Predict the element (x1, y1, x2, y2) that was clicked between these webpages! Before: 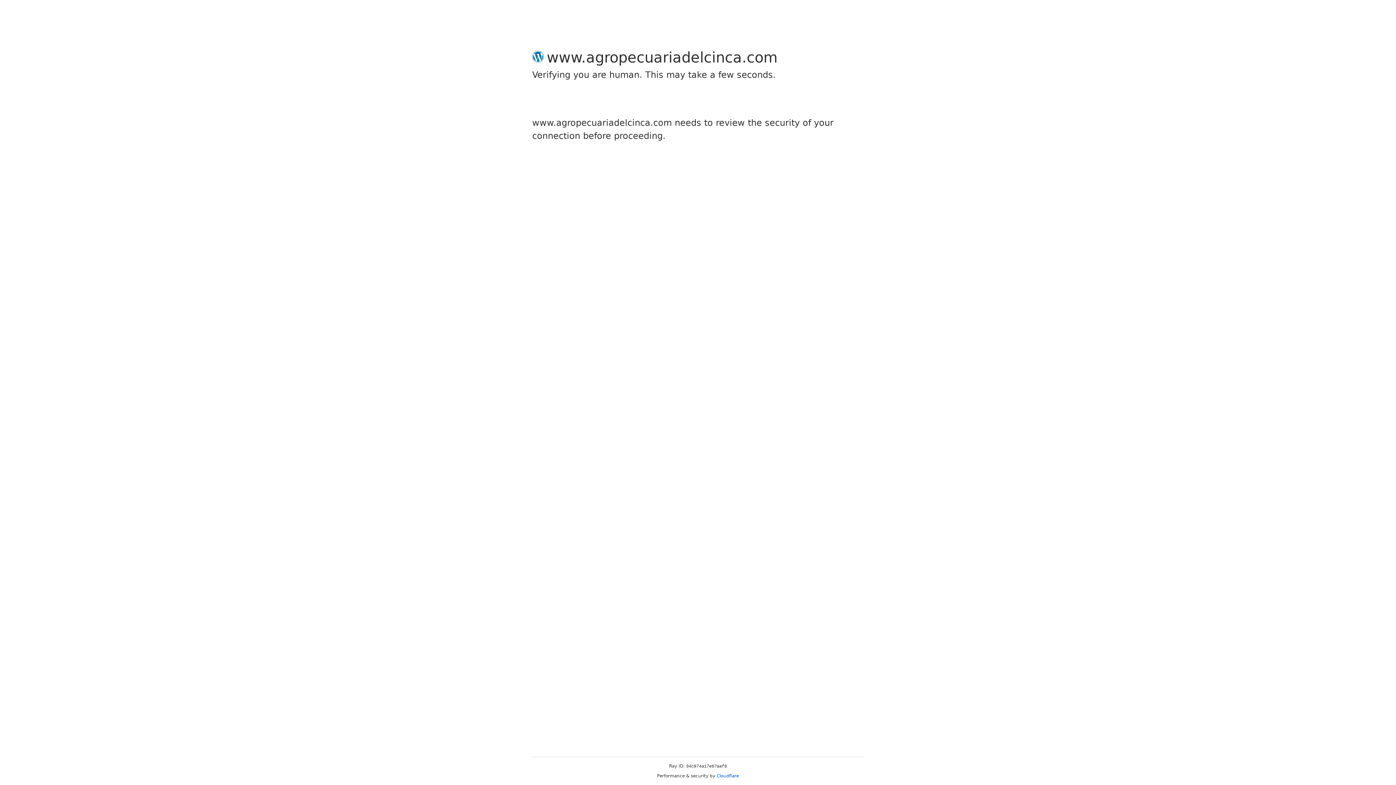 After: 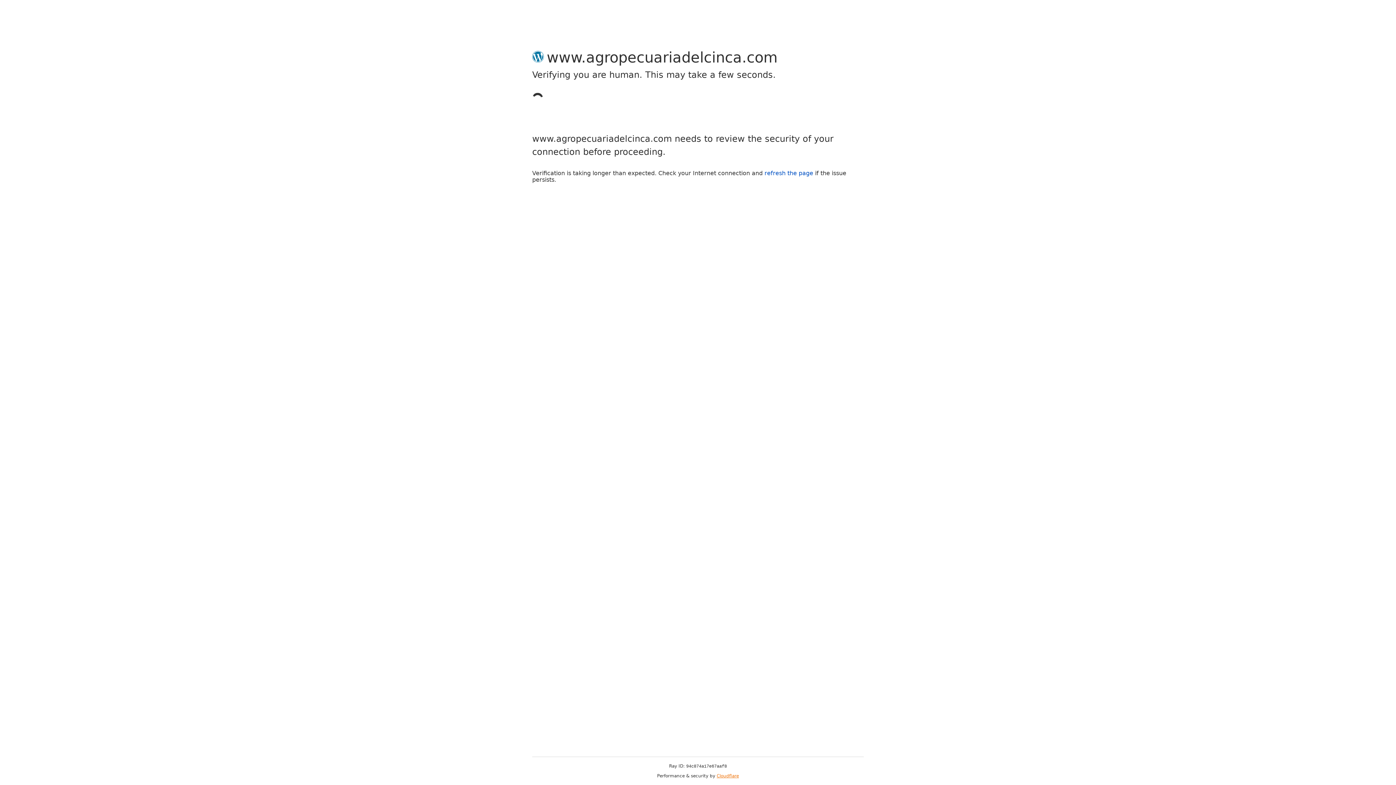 Action: label: Cloudflare bbox: (716, 773, 739, 778)